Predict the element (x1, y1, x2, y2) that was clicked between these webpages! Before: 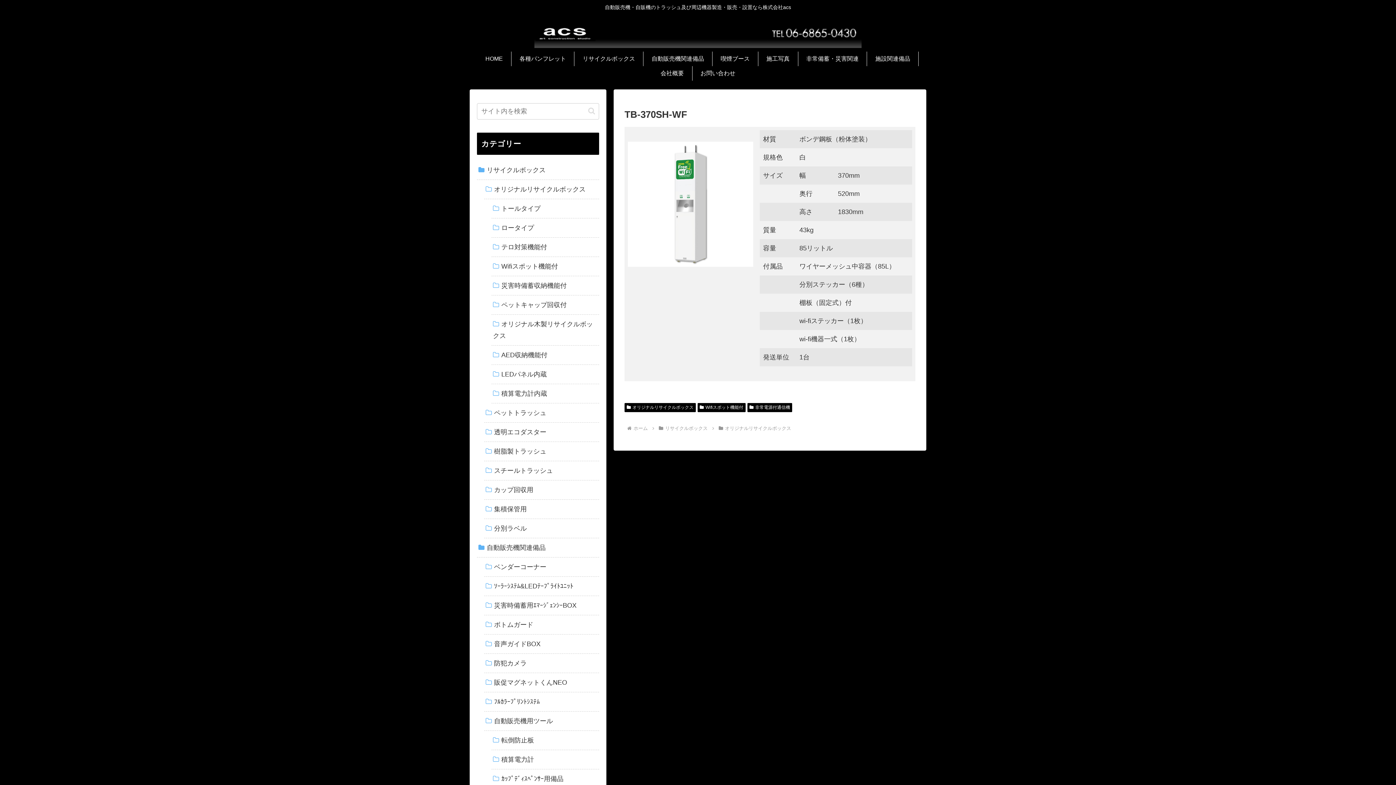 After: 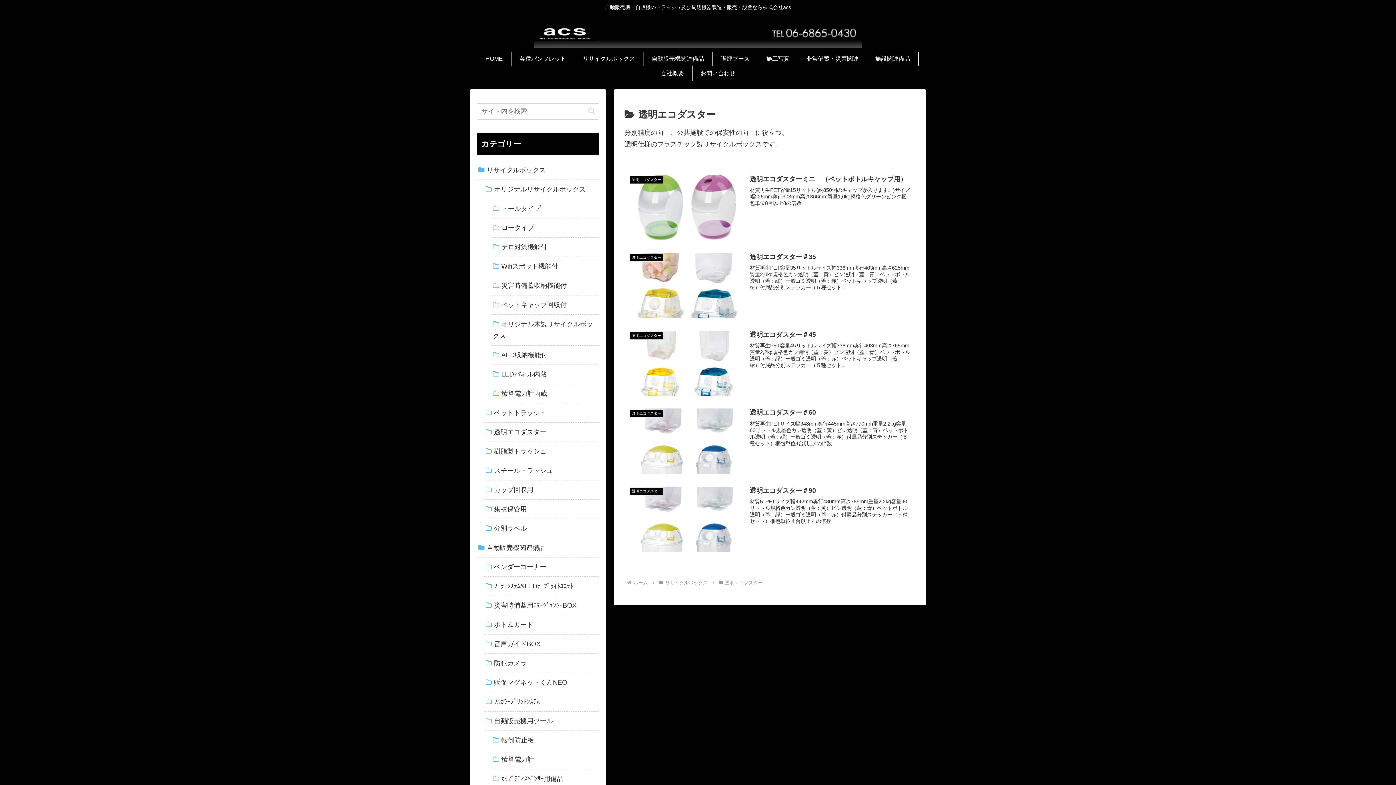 Action: label: 透明エコダスター bbox: (484, 422, 599, 442)